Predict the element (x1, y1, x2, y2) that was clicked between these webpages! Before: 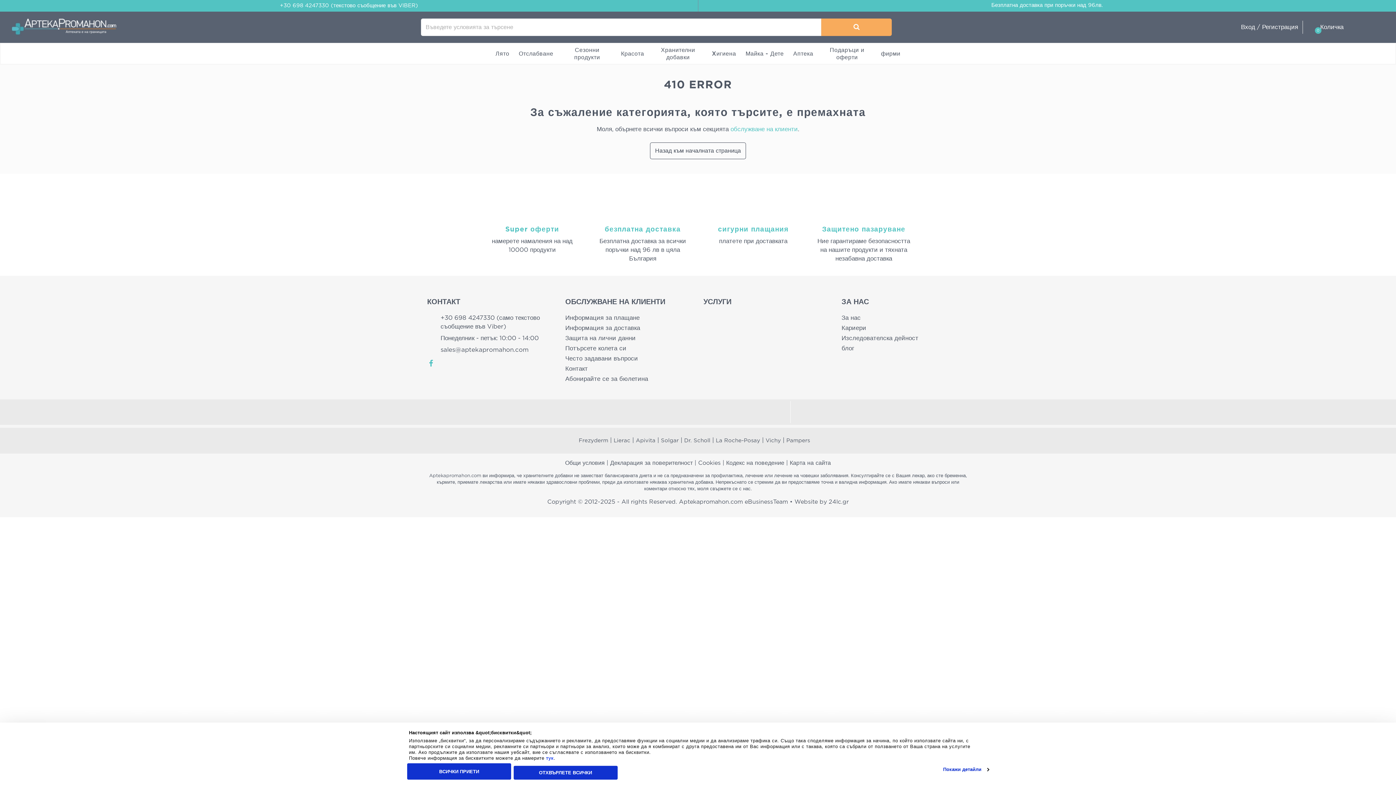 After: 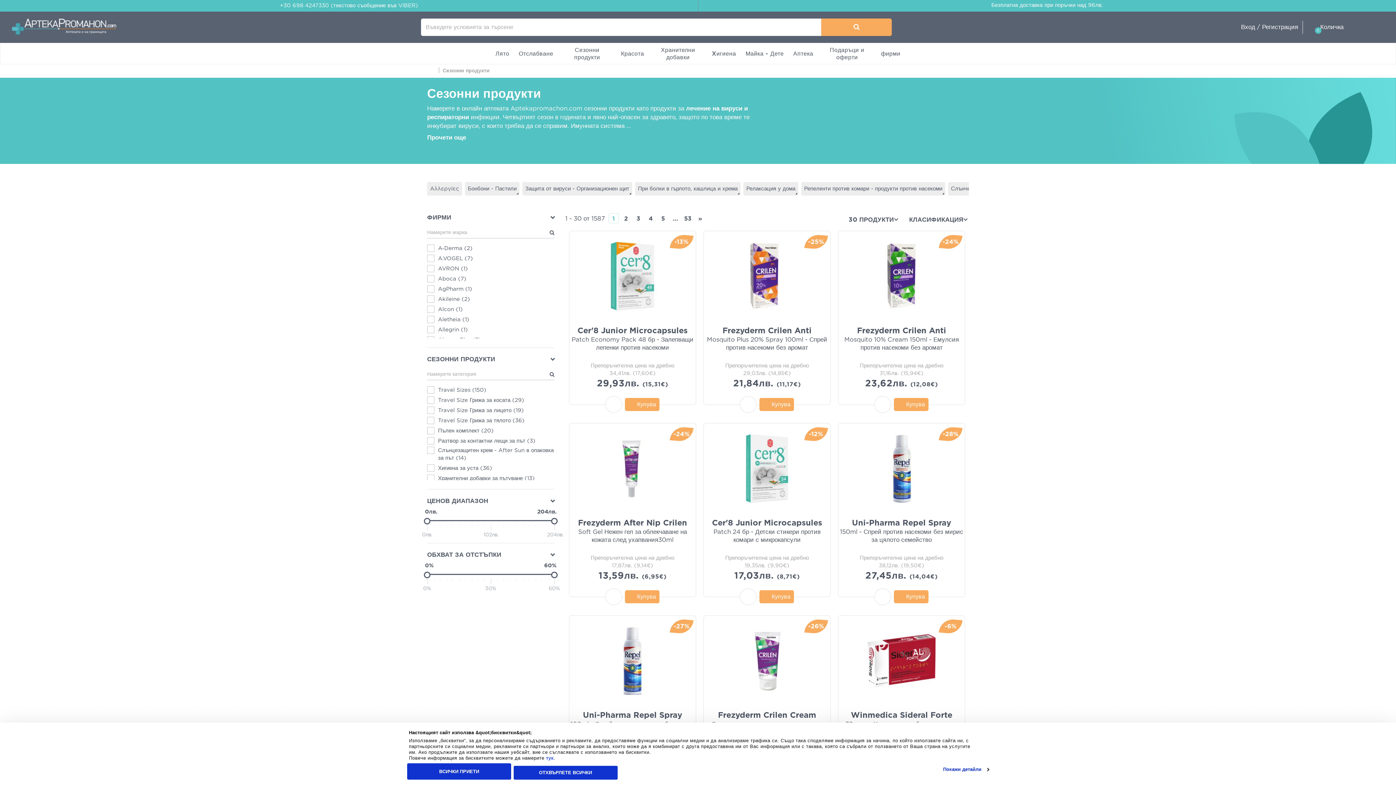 Action: bbox: (558, 43, 616, 64) label: Сезонни продукти